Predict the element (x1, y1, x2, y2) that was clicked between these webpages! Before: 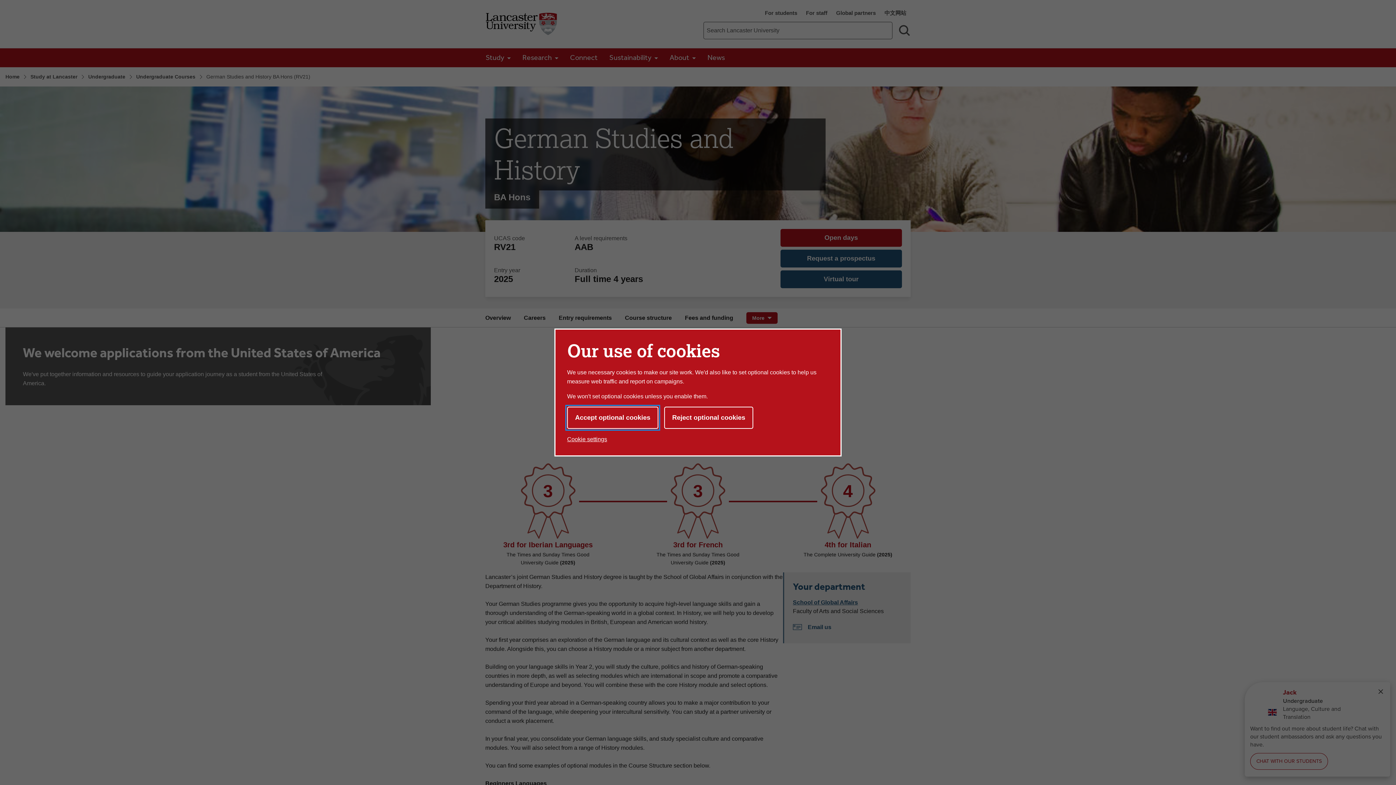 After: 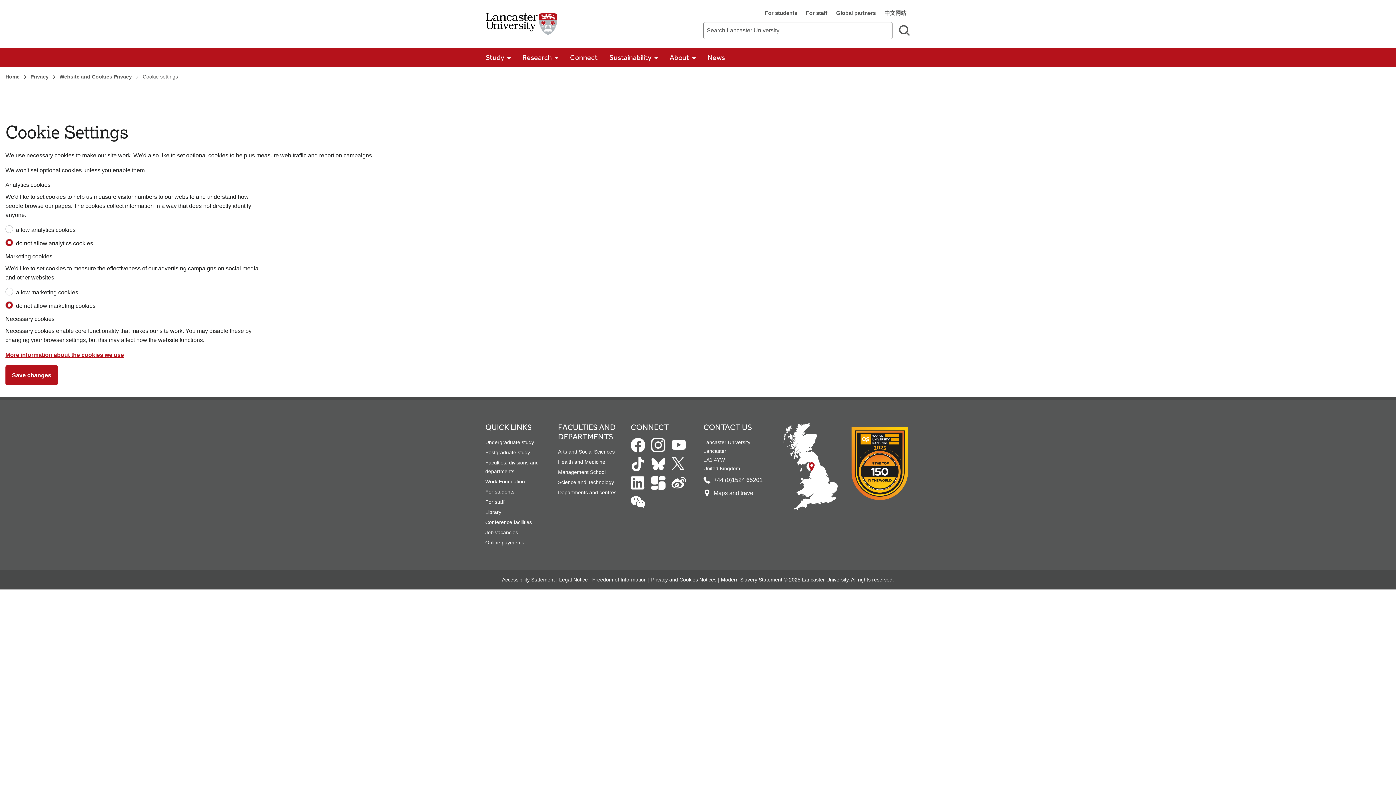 Action: bbox: (567, 433, 607, 445) label: Cookie settings